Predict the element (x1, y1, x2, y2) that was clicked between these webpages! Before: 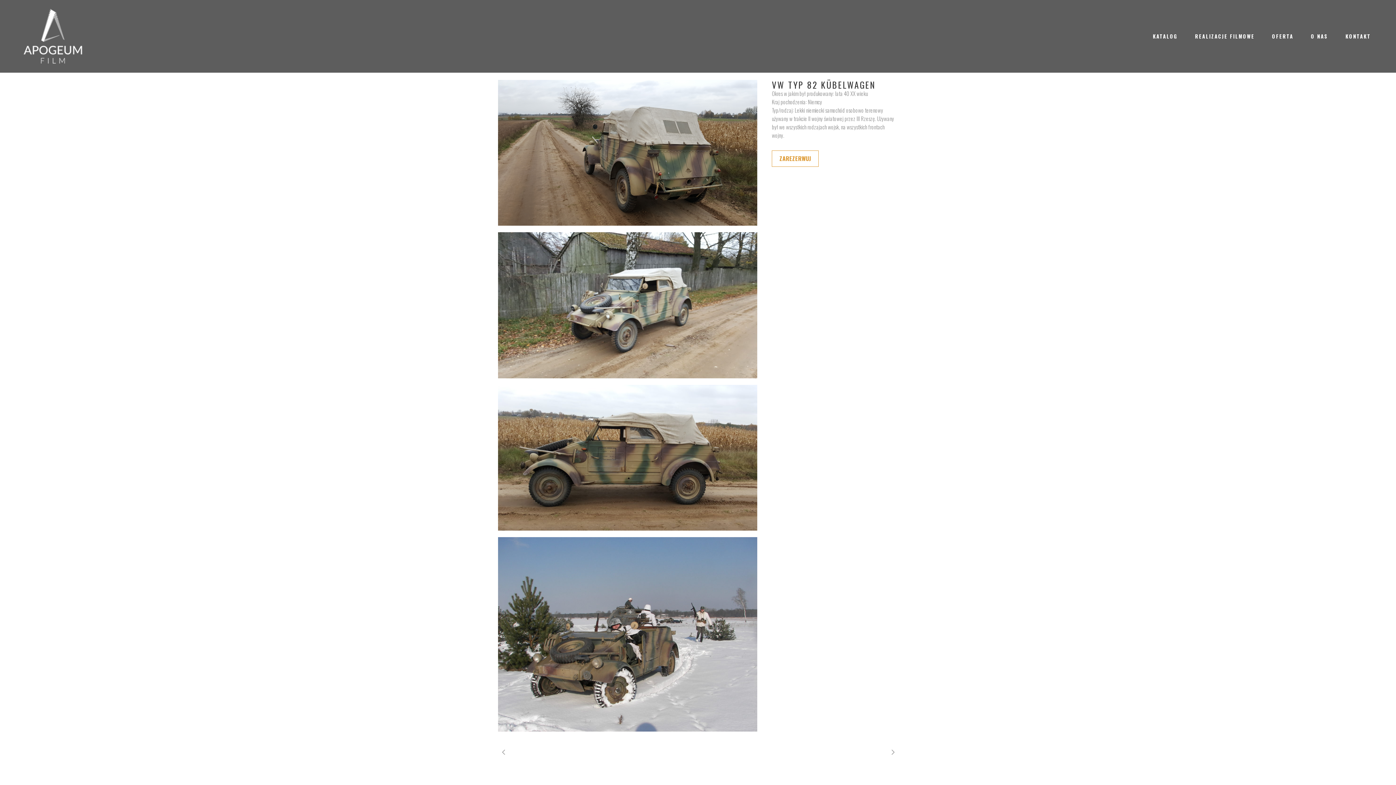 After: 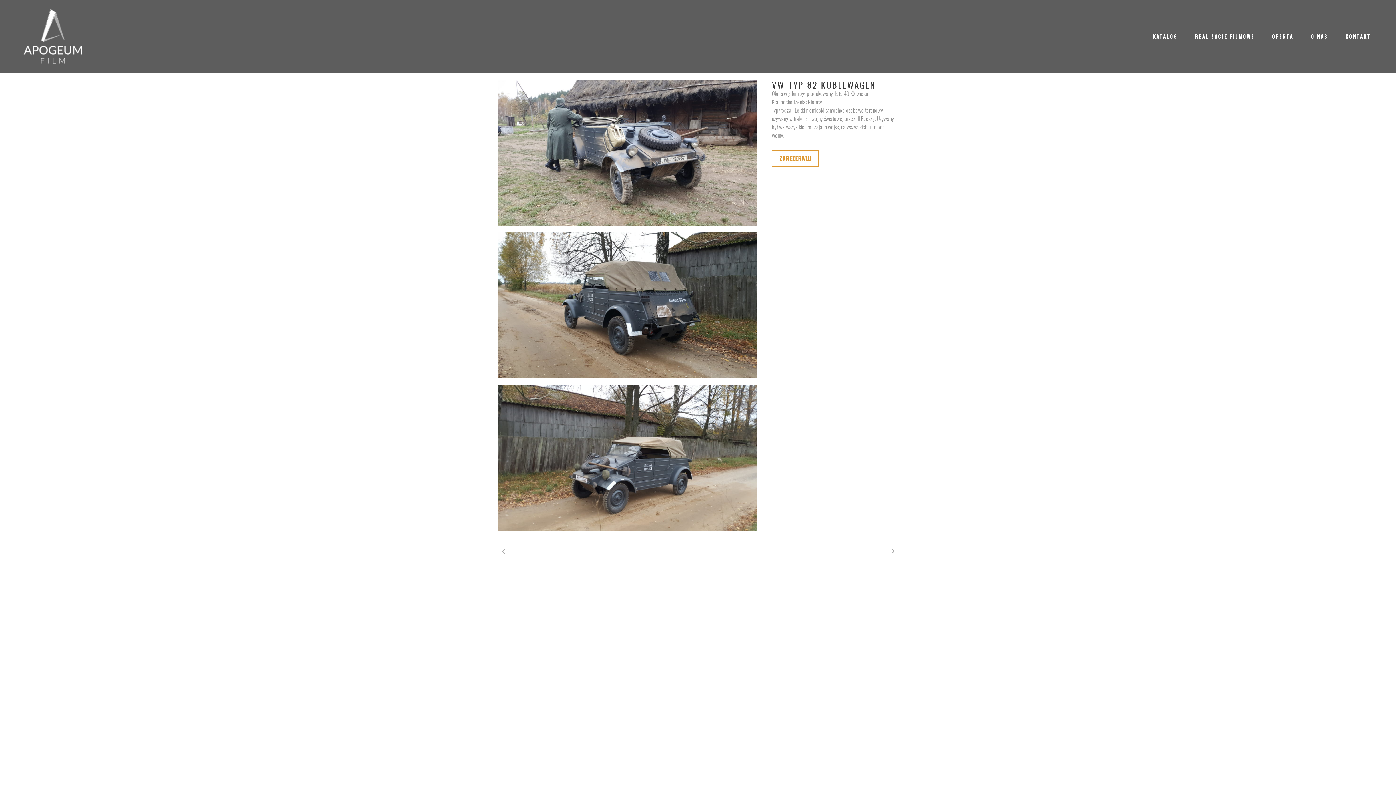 Action: bbox: (887, 746, 898, 758)